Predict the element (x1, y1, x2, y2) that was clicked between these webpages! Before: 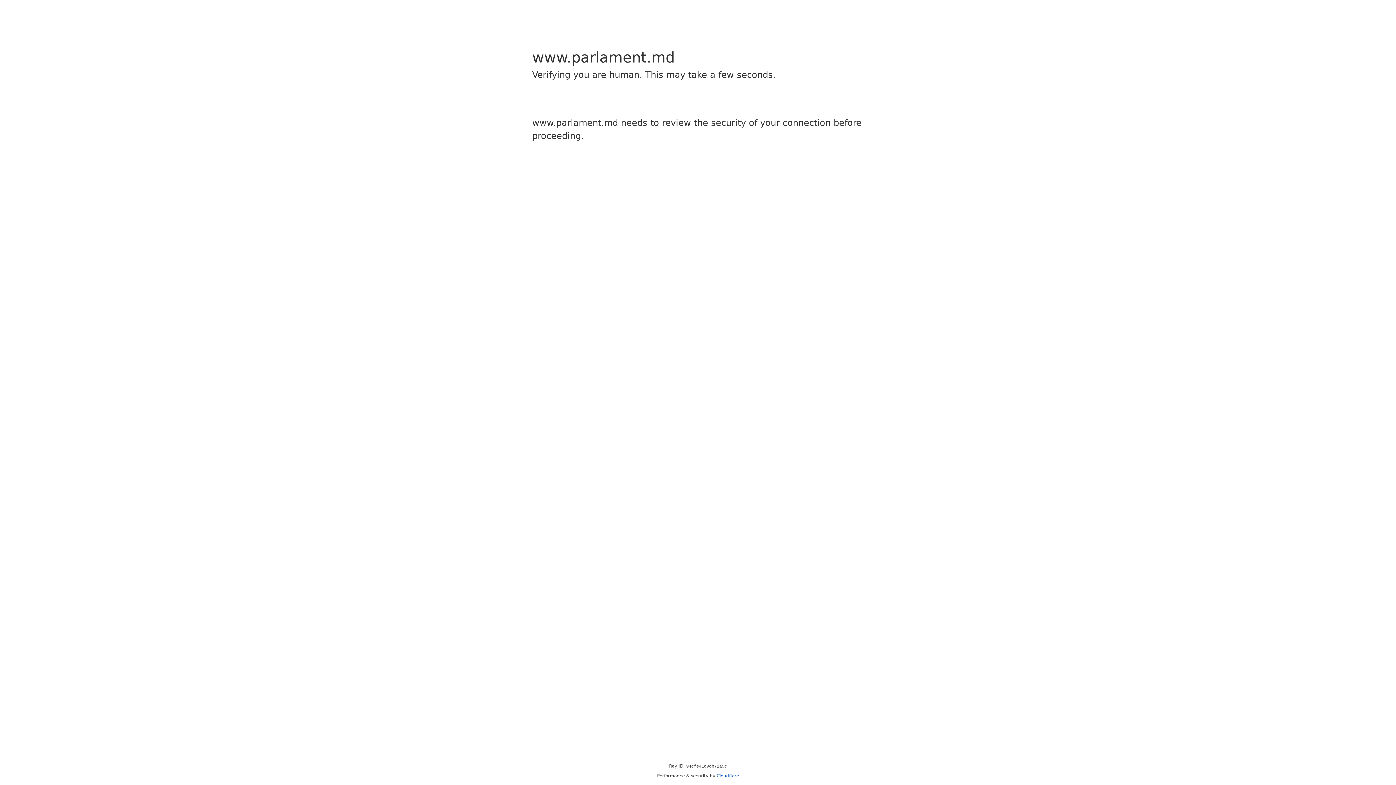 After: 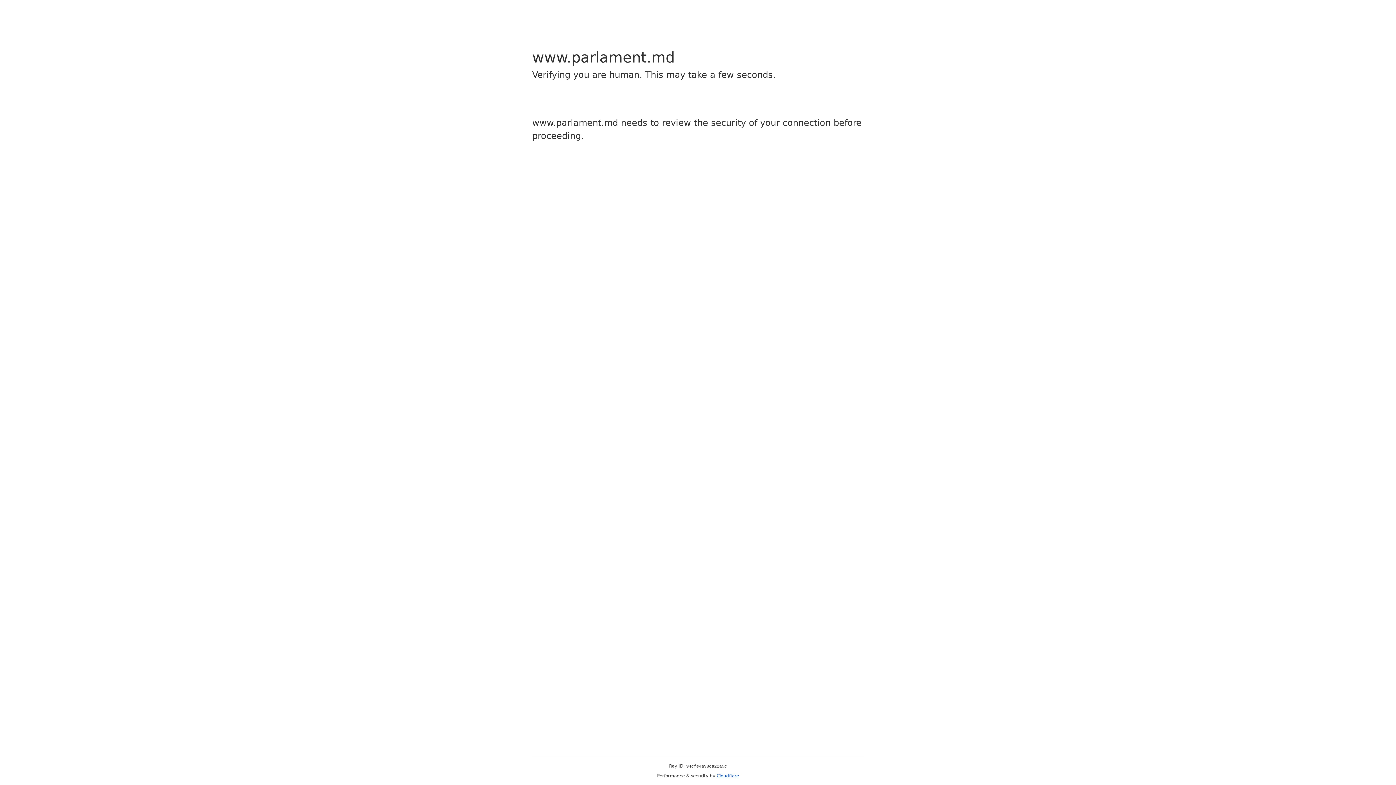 Action: bbox: (716, 773, 739, 778) label: Cloudflare